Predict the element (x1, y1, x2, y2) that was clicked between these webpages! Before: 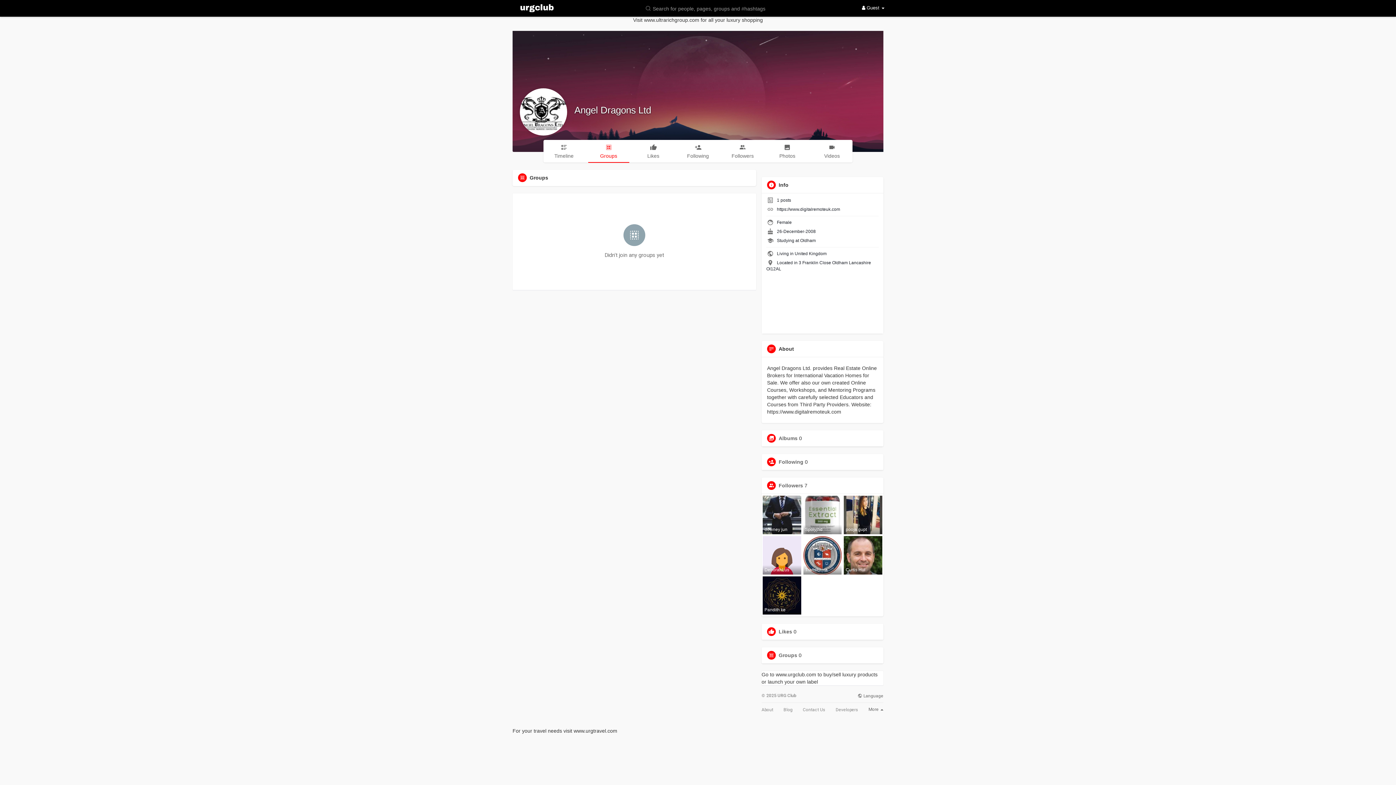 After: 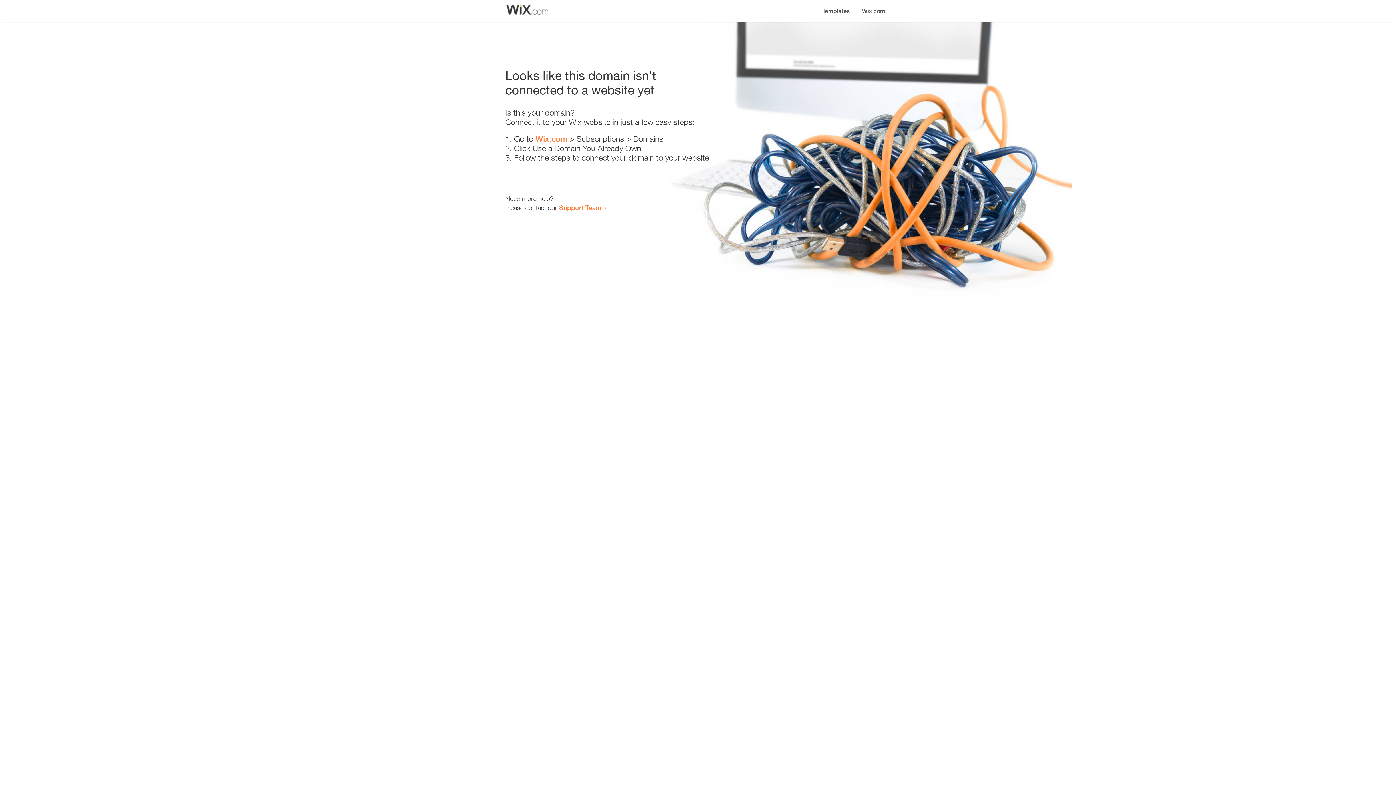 Action: label: https://www.digitalremoteuk.com bbox: (777, 207, 840, 212)